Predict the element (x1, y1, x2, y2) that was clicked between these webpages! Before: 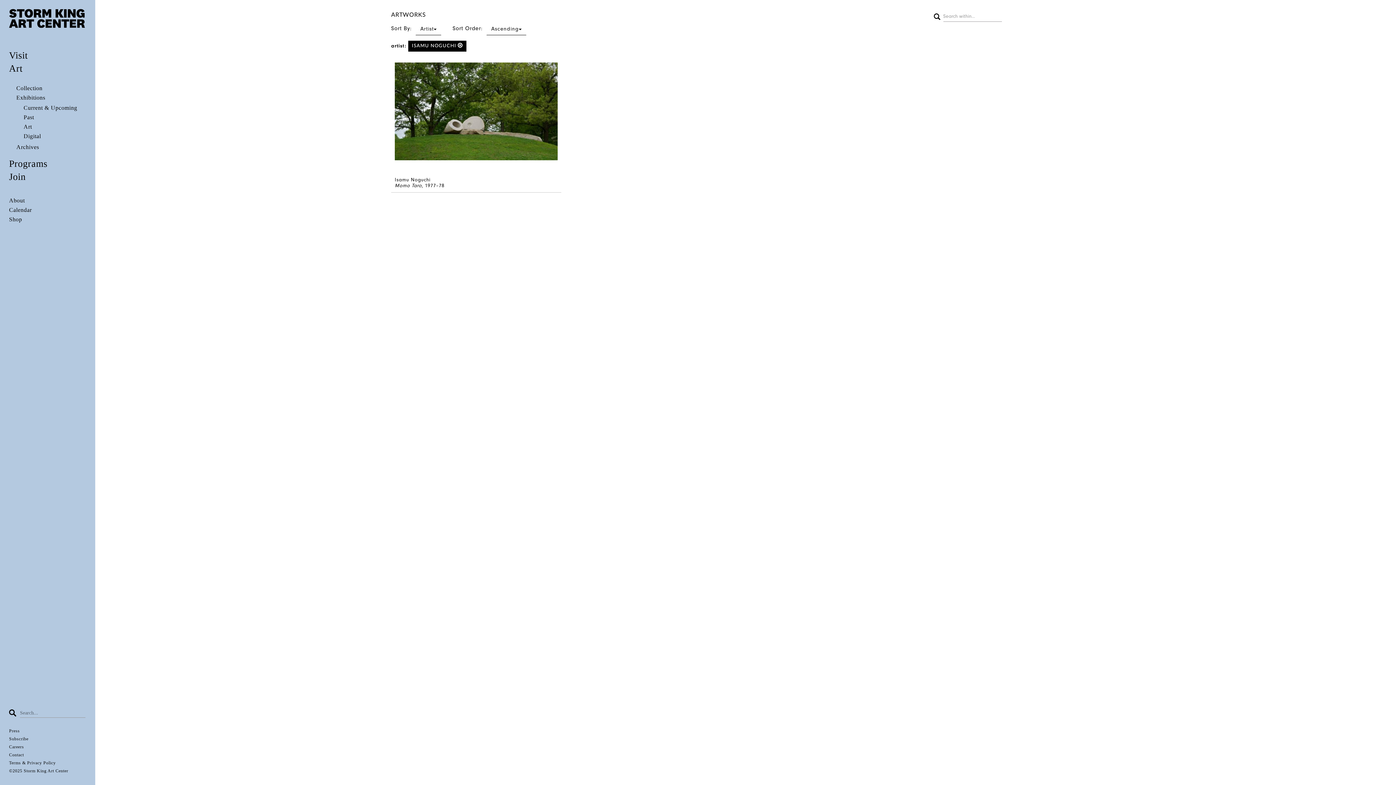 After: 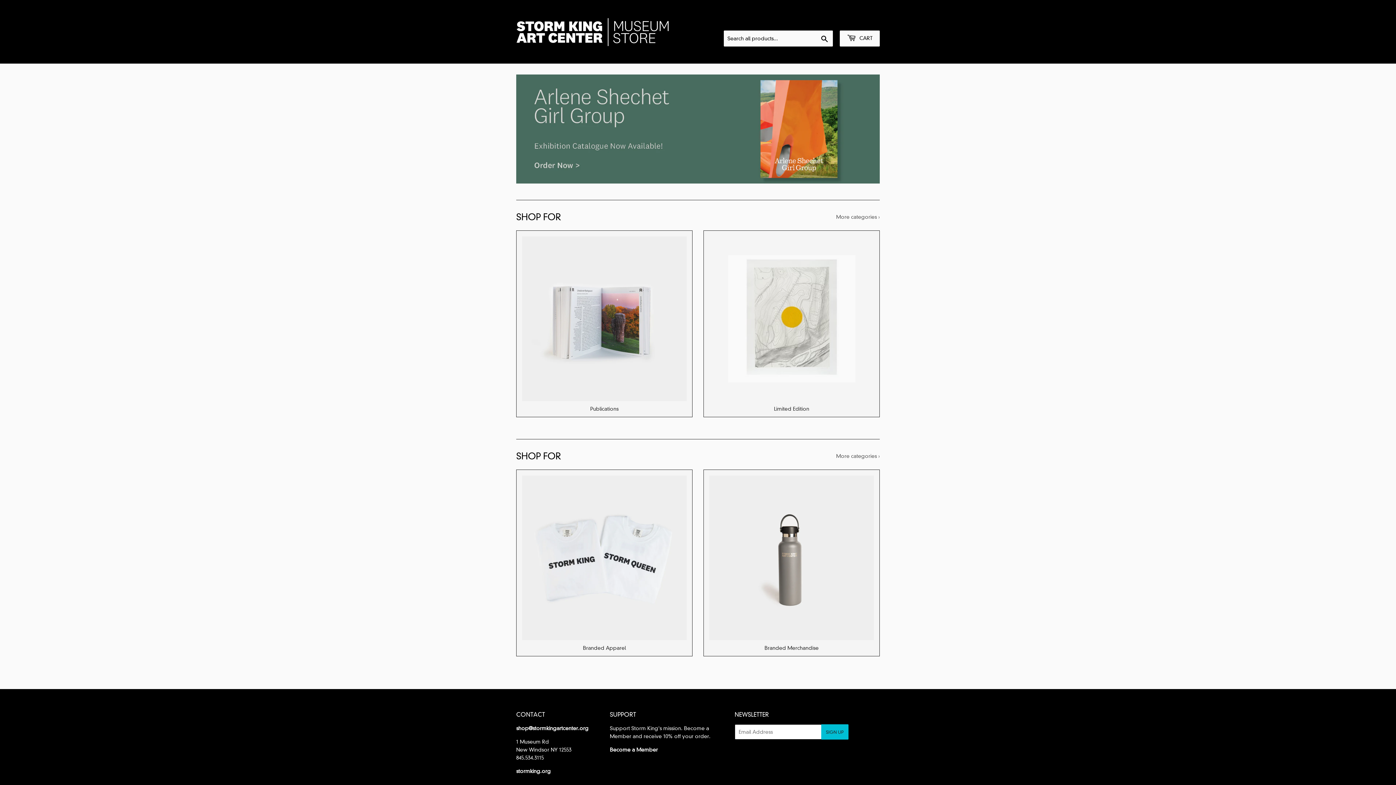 Action: label: Shop bbox: (9, 216, 22, 223)